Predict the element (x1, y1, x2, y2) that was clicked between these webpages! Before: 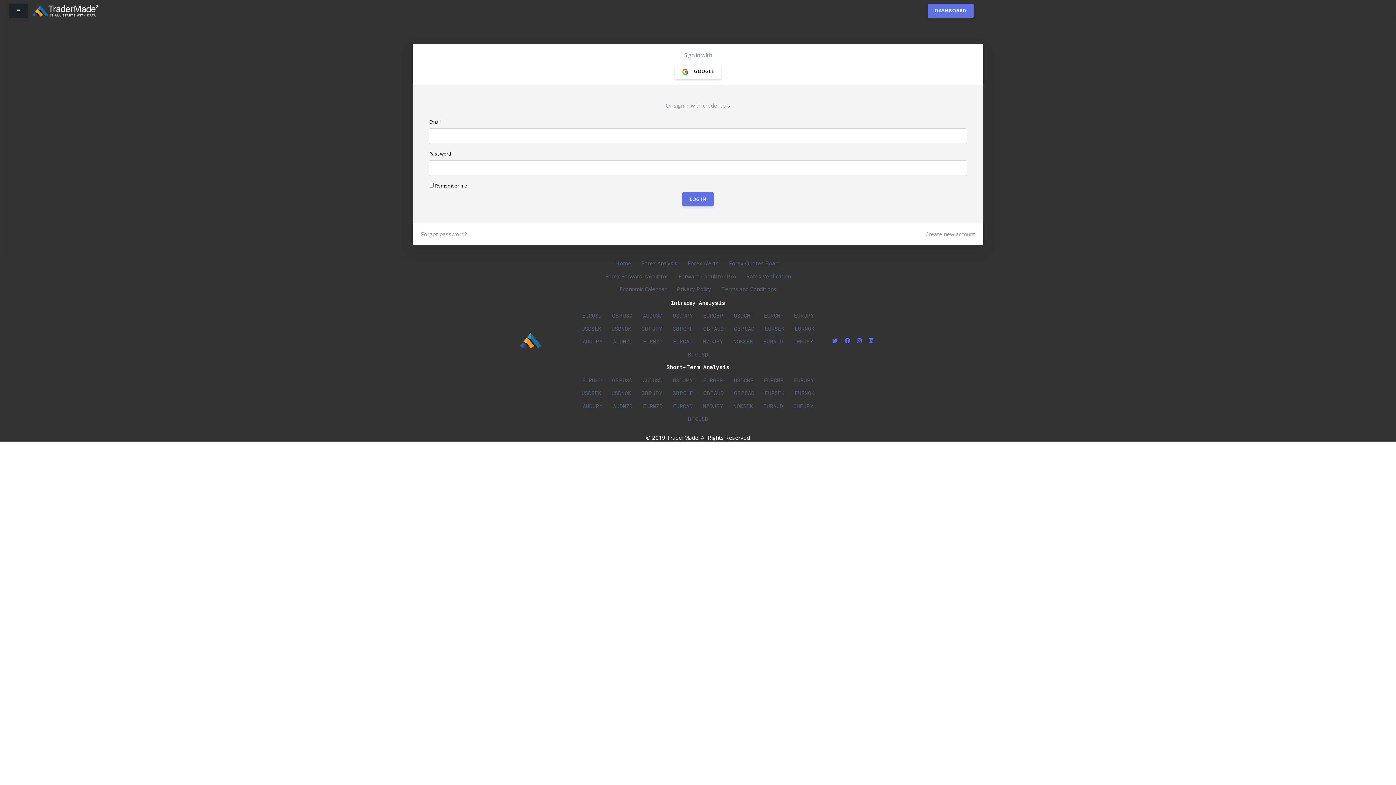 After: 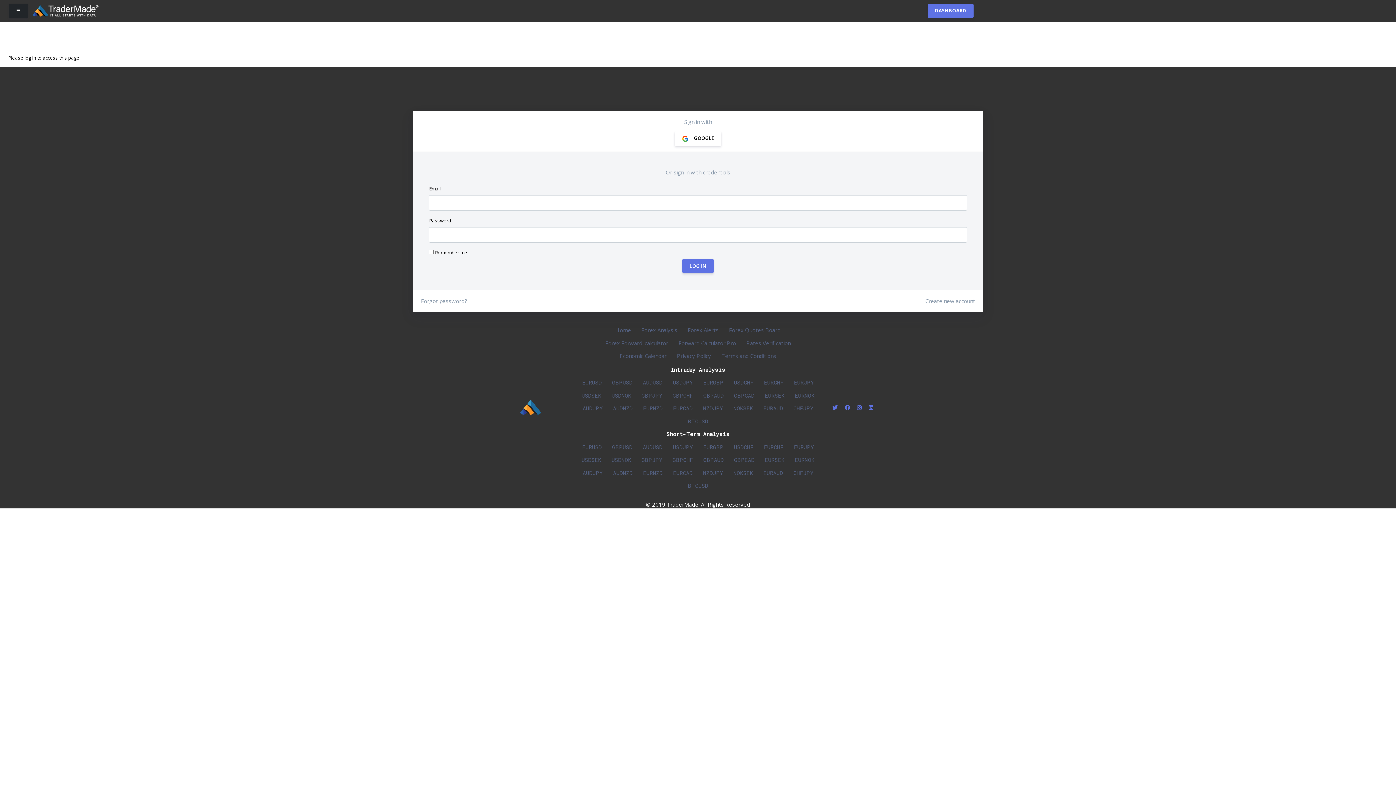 Action: bbox: (730, 323, 758, 334) label: GBPCAD